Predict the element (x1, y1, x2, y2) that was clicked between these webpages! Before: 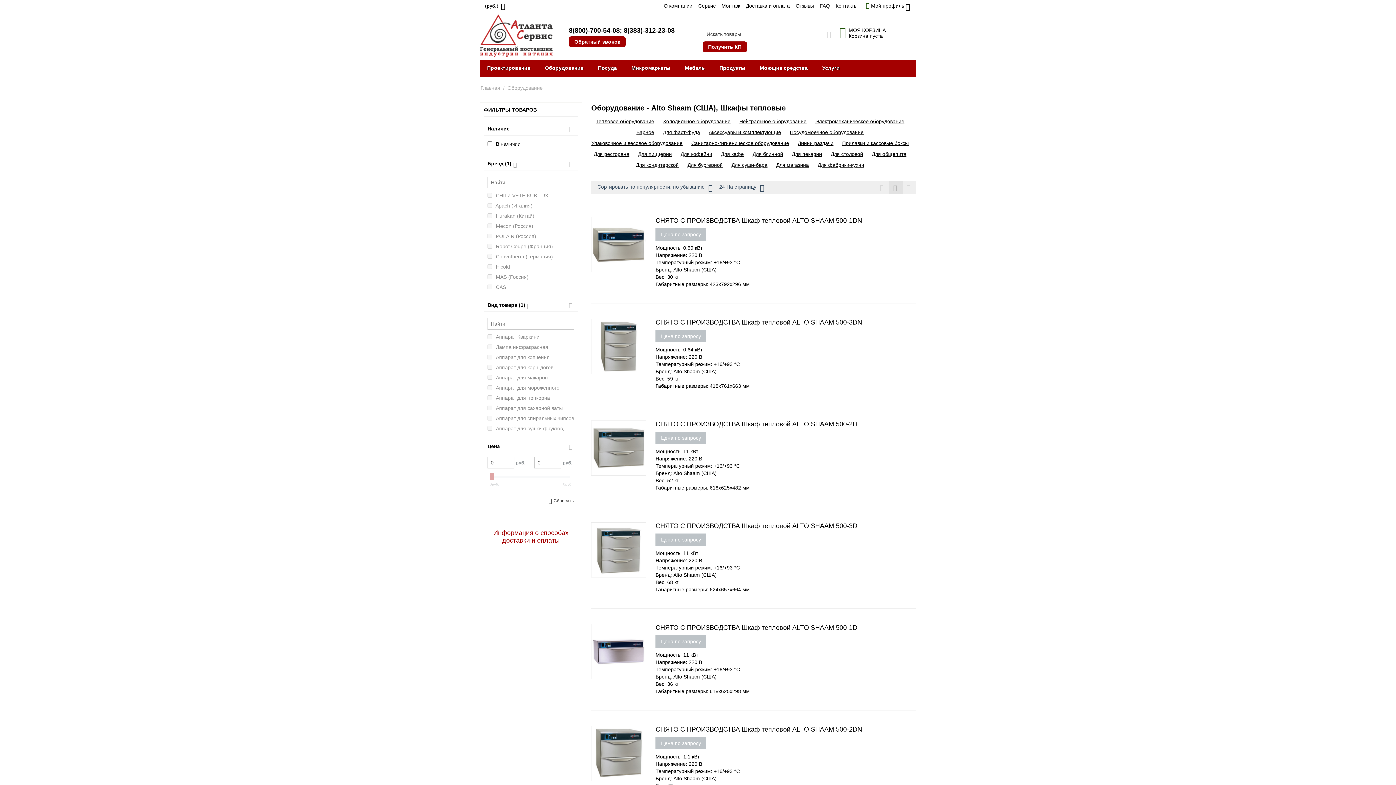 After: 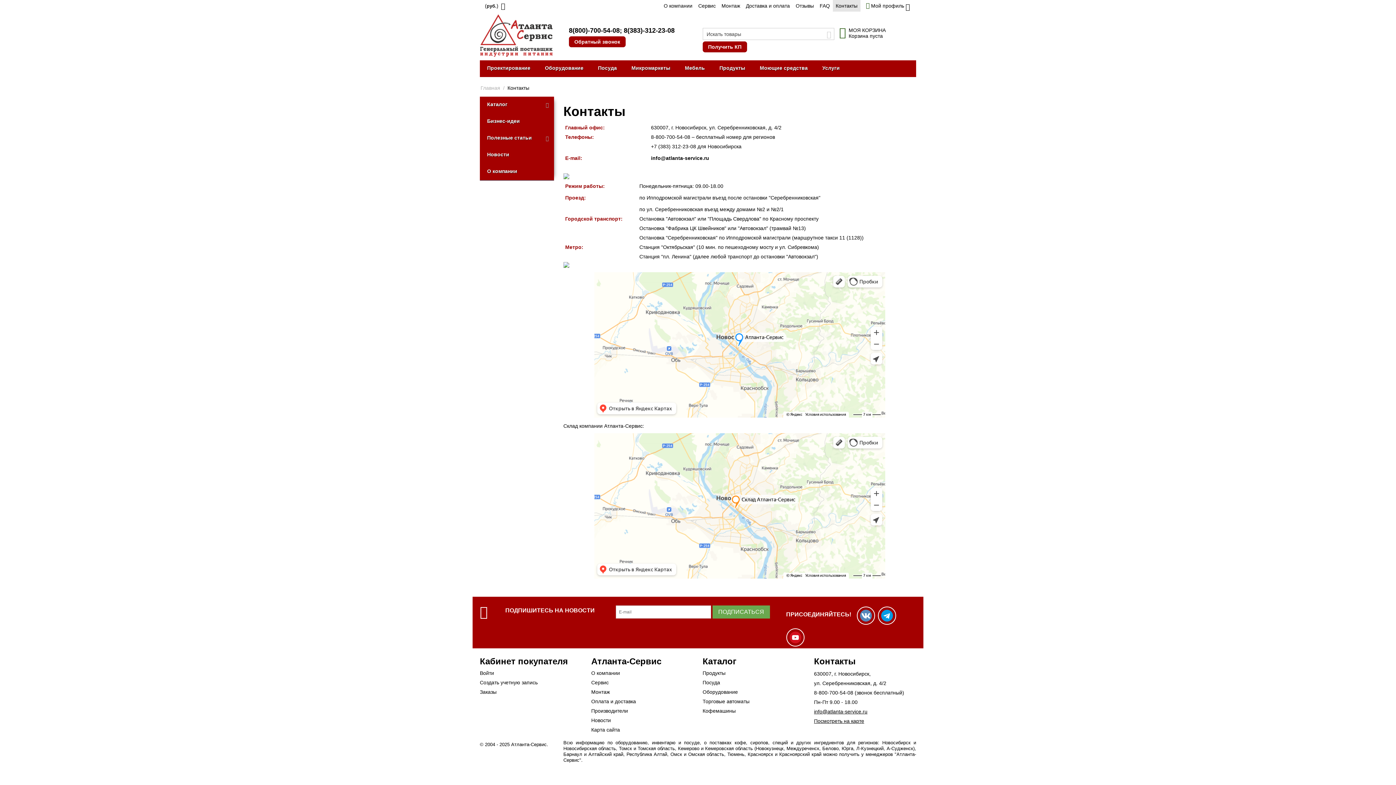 Action: label: Контакты bbox: (833, 0, 860, 11)